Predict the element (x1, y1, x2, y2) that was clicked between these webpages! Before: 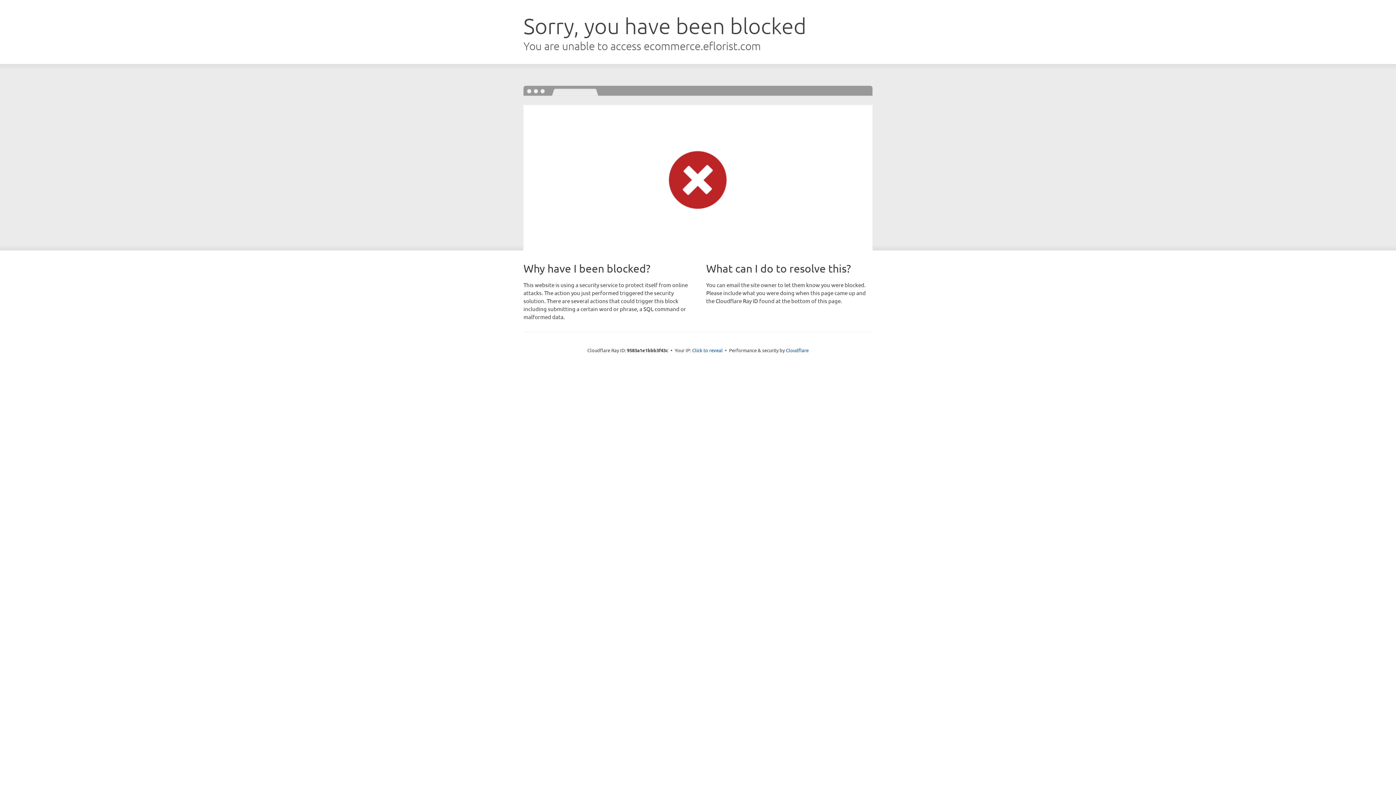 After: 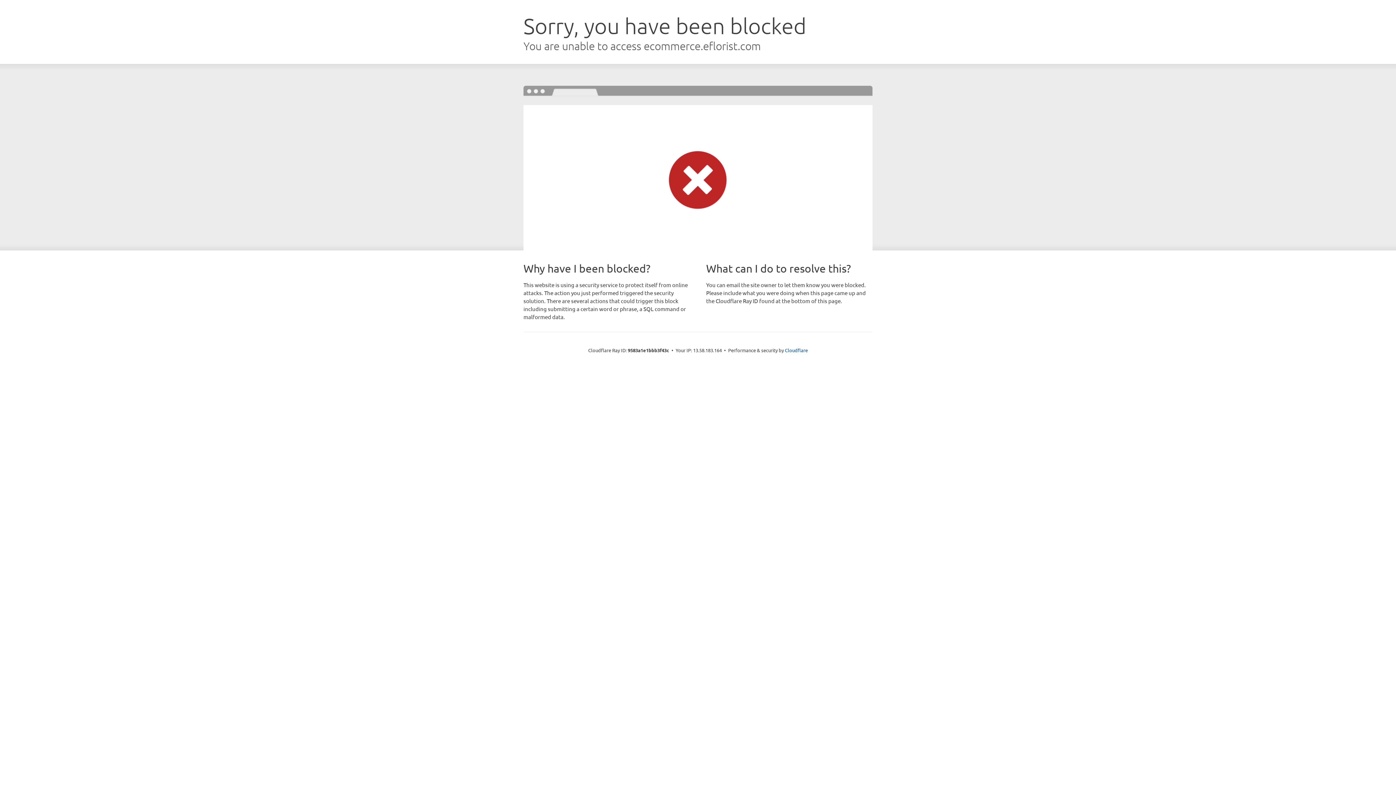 Action: bbox: (692, 346, 722, 353) label: Click to reveal